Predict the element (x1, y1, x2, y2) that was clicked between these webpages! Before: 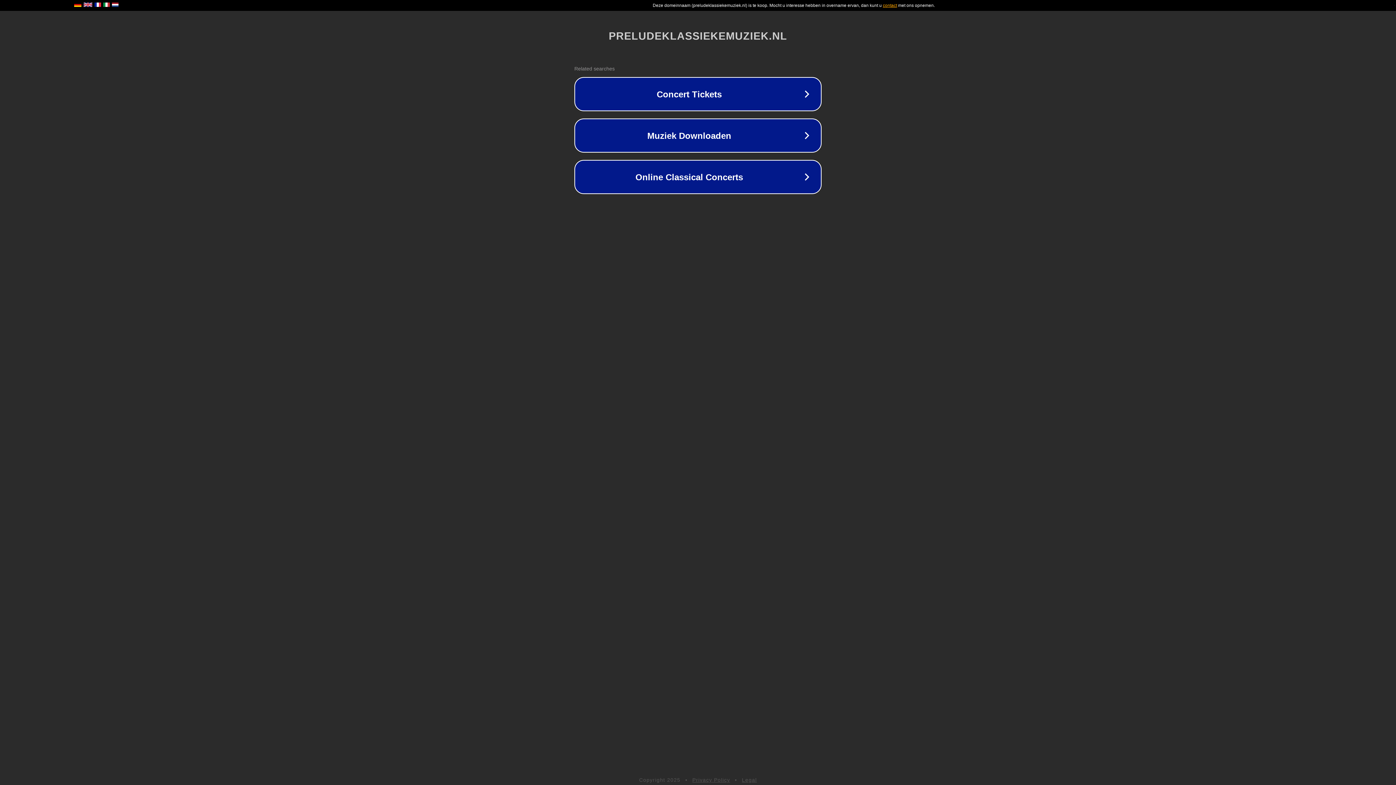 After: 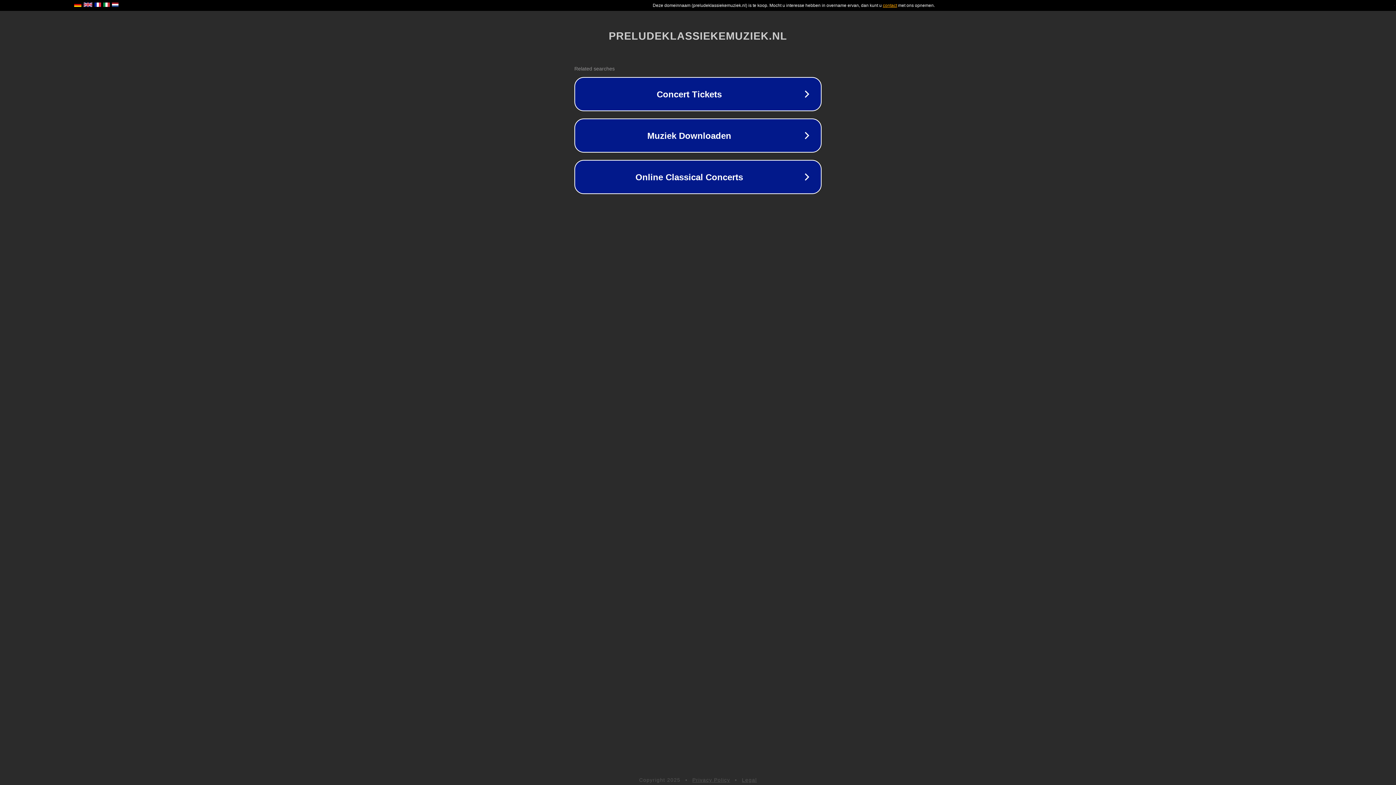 Action: label: Privacy Policy bbox: (692, 777, 730, 783)